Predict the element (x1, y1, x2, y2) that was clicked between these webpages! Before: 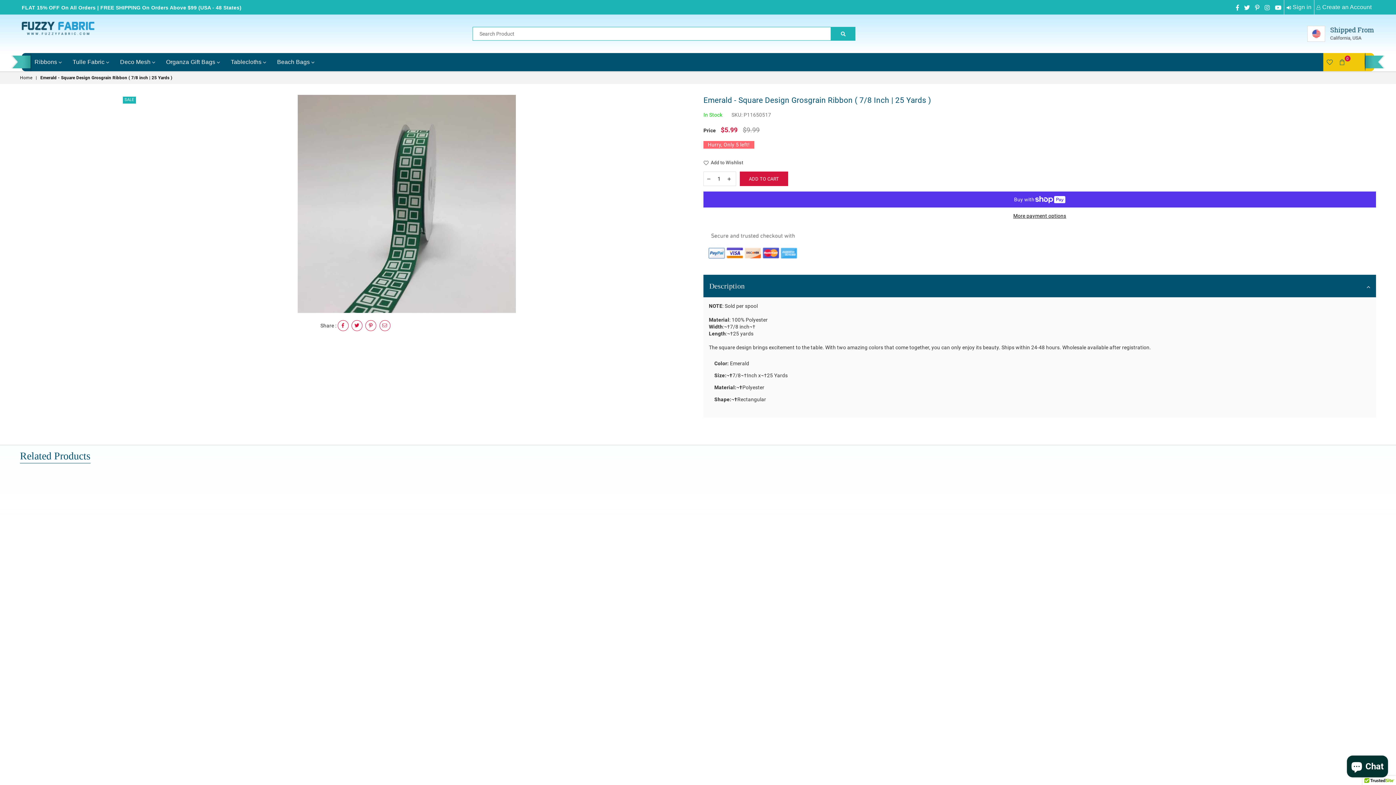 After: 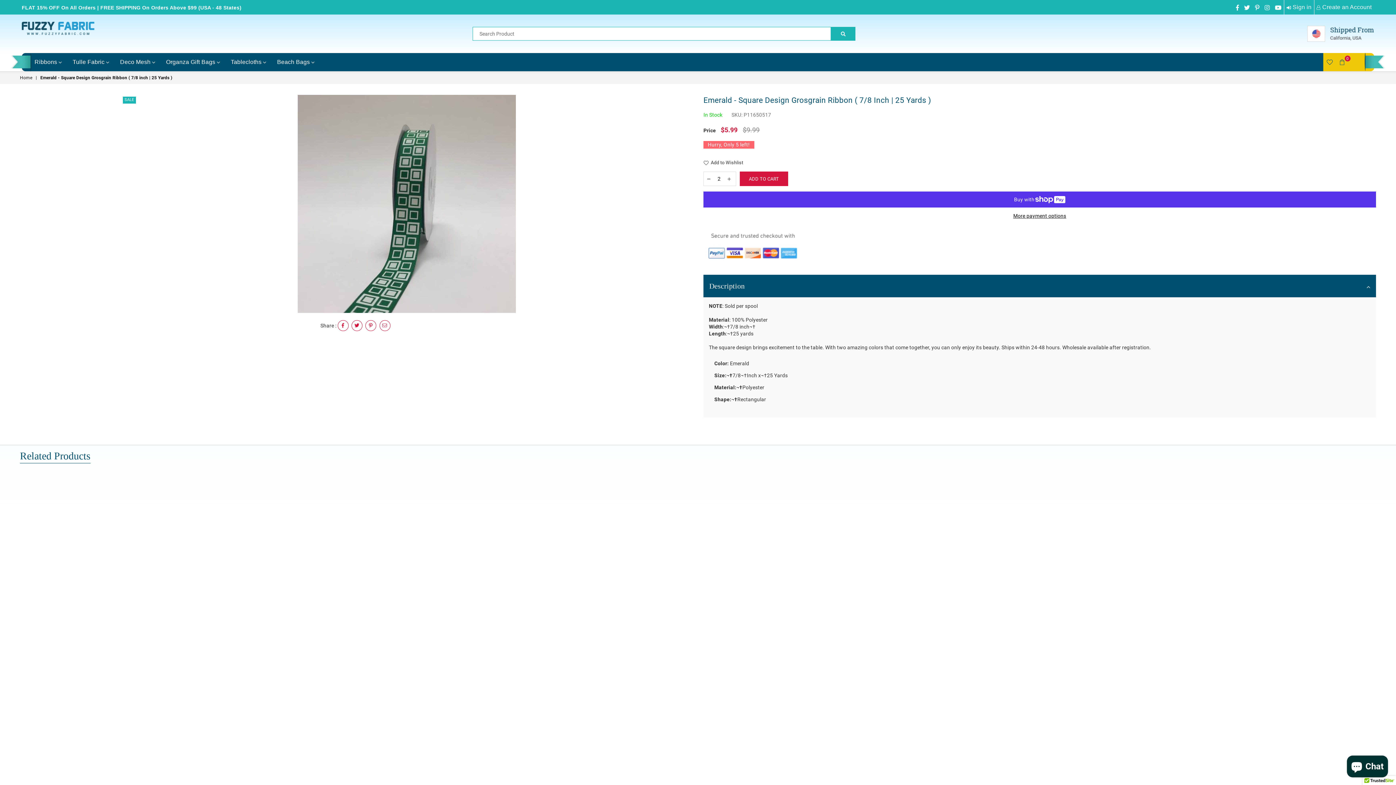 Action: bbox: (724, 172, 734, 185)